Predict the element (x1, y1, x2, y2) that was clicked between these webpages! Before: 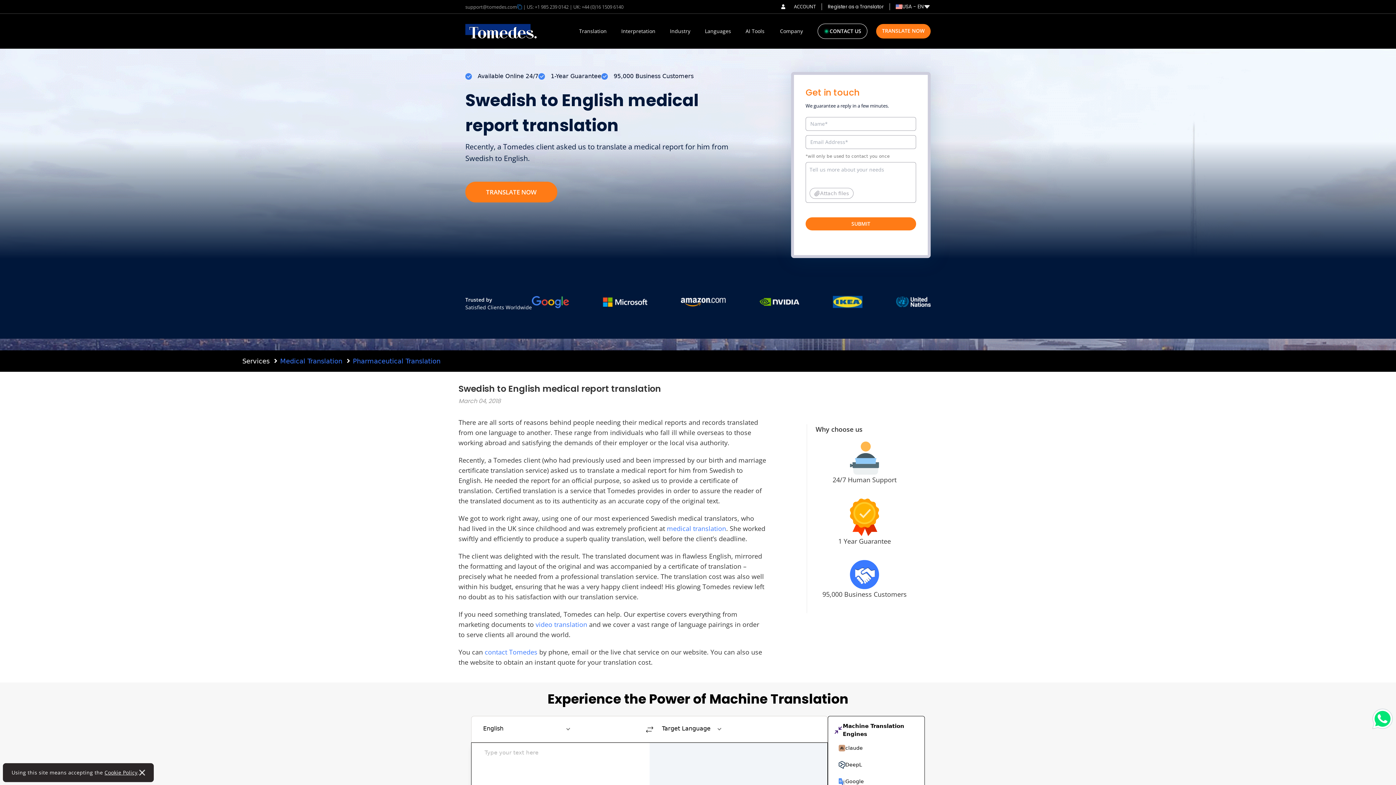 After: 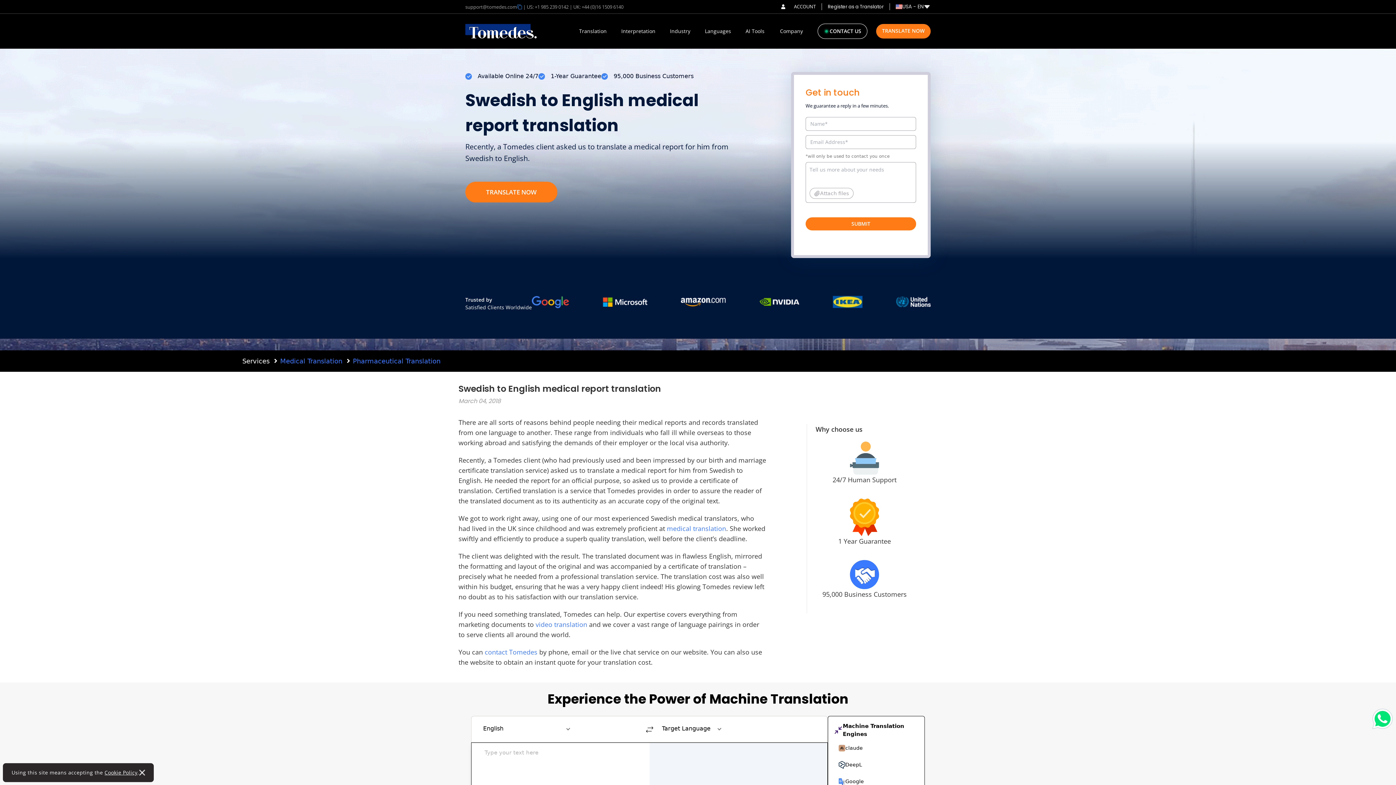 Action: label: US: +1 985 239 0142 bbox: (526, 3, 568, 10)